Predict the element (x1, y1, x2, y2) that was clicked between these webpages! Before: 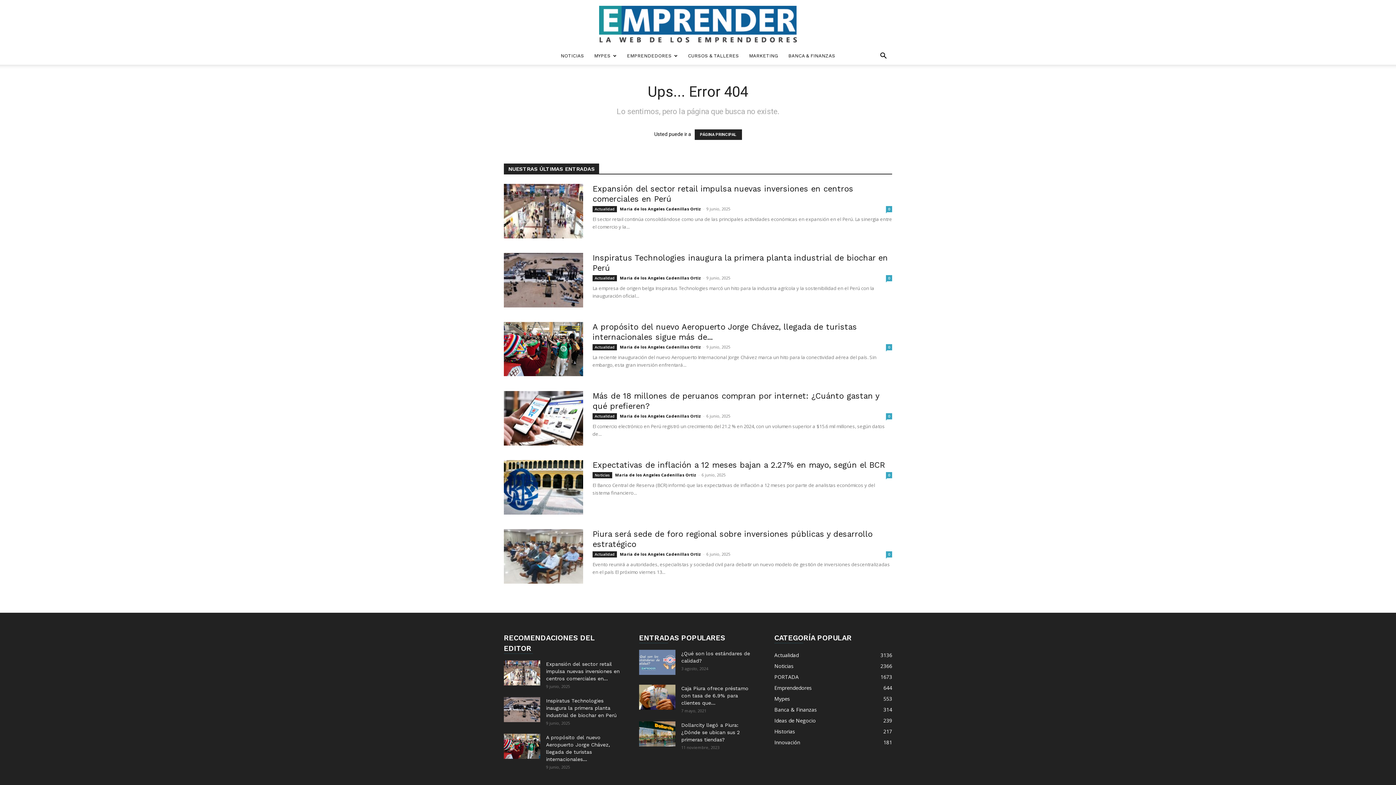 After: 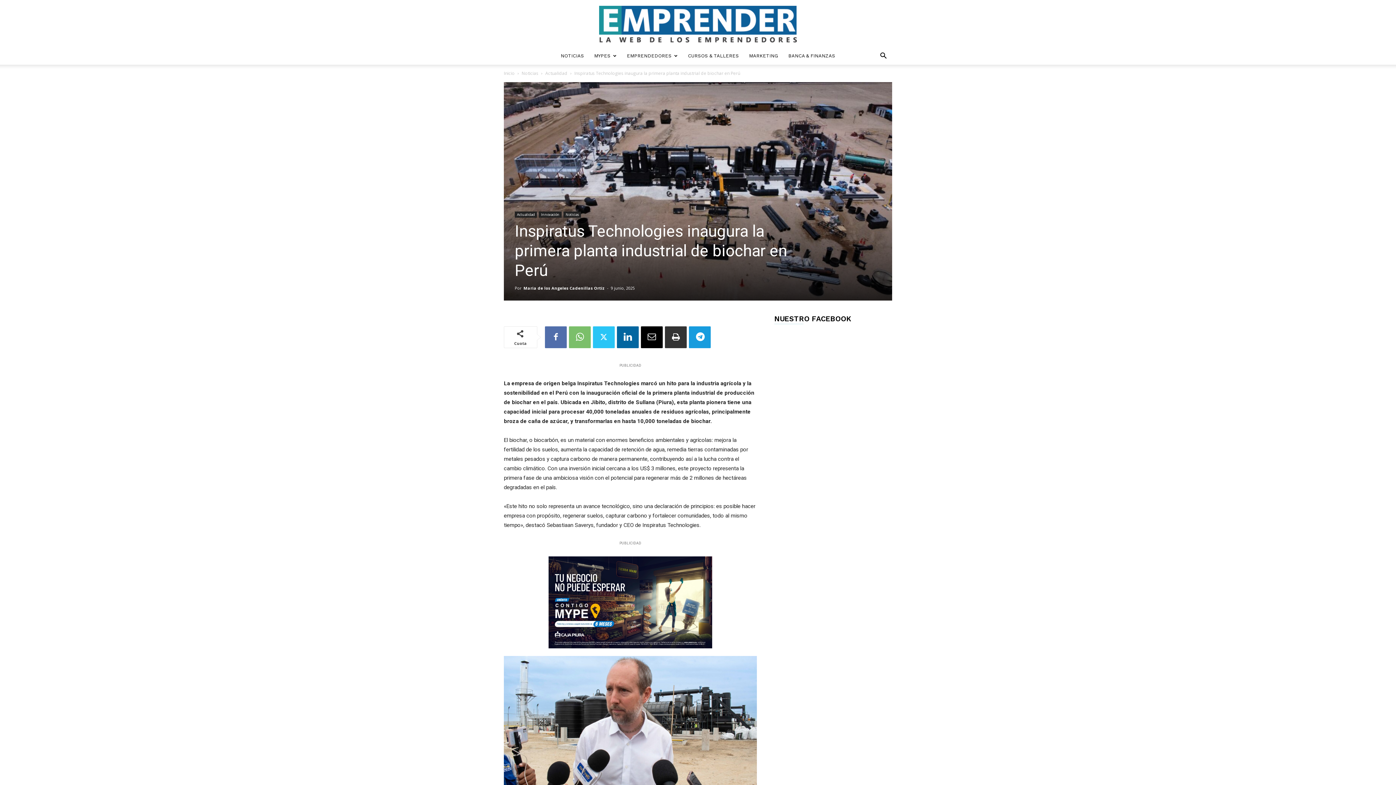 Action: bbox: (504, 253, 583, 307)